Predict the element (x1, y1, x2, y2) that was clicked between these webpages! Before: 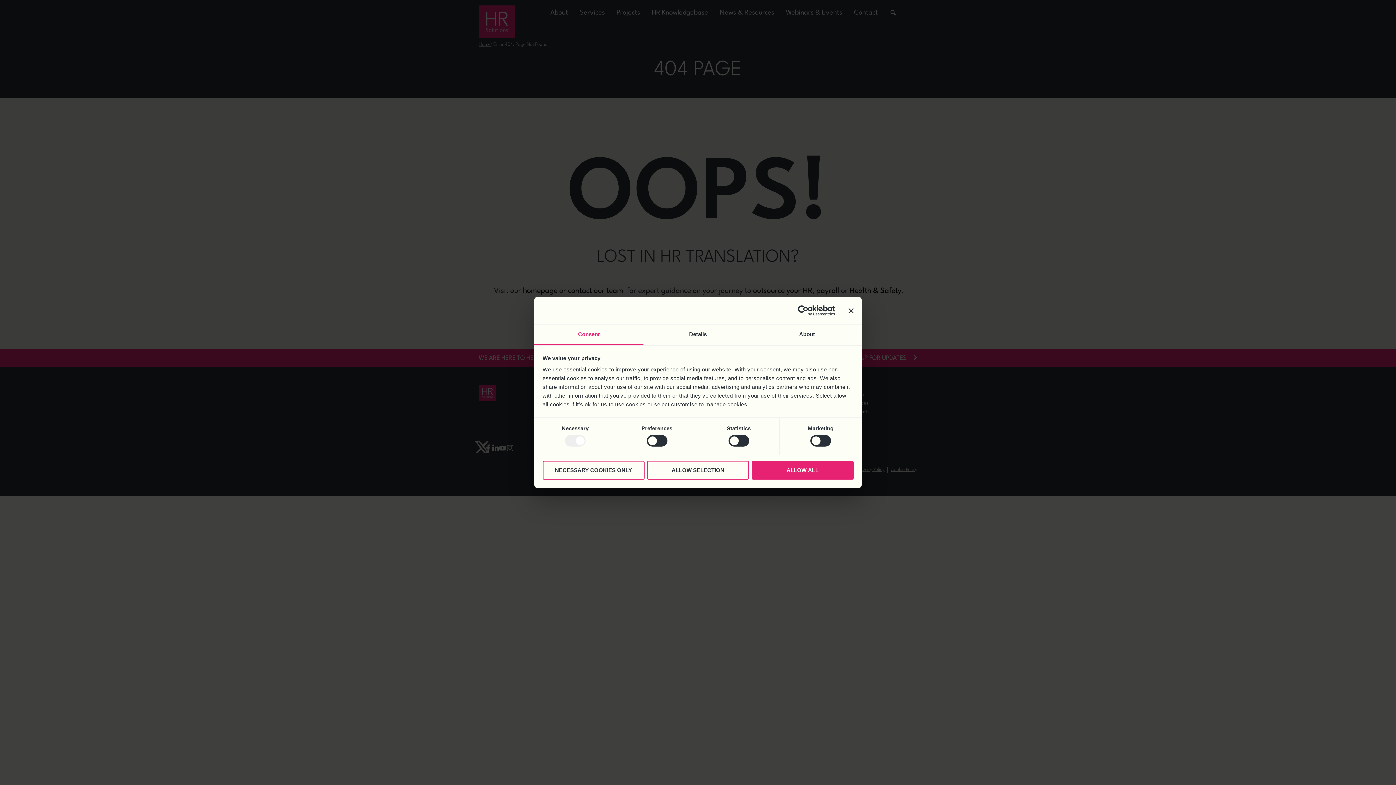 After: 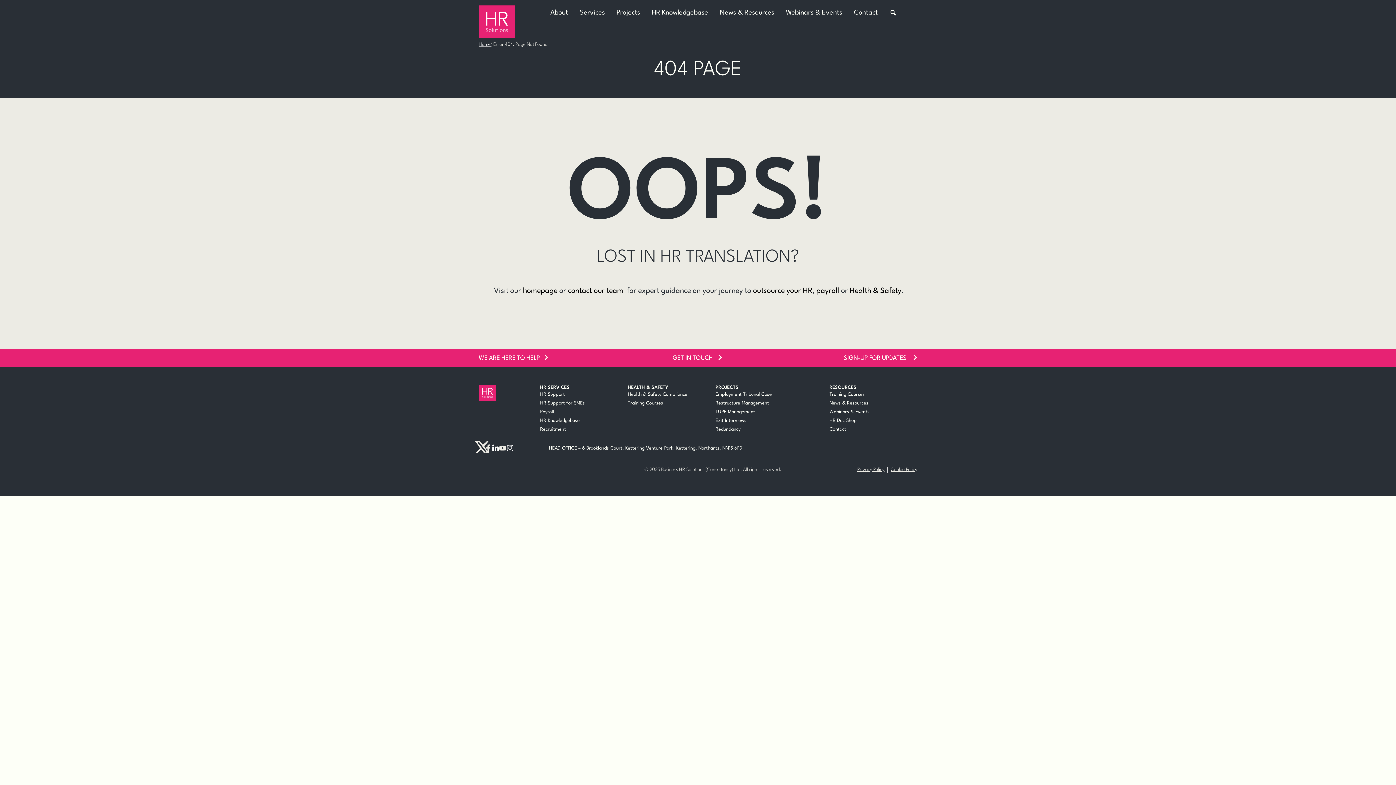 Action: bbox: (542, 460, 644, 479) label: NECESSARY COOKIES ONLY